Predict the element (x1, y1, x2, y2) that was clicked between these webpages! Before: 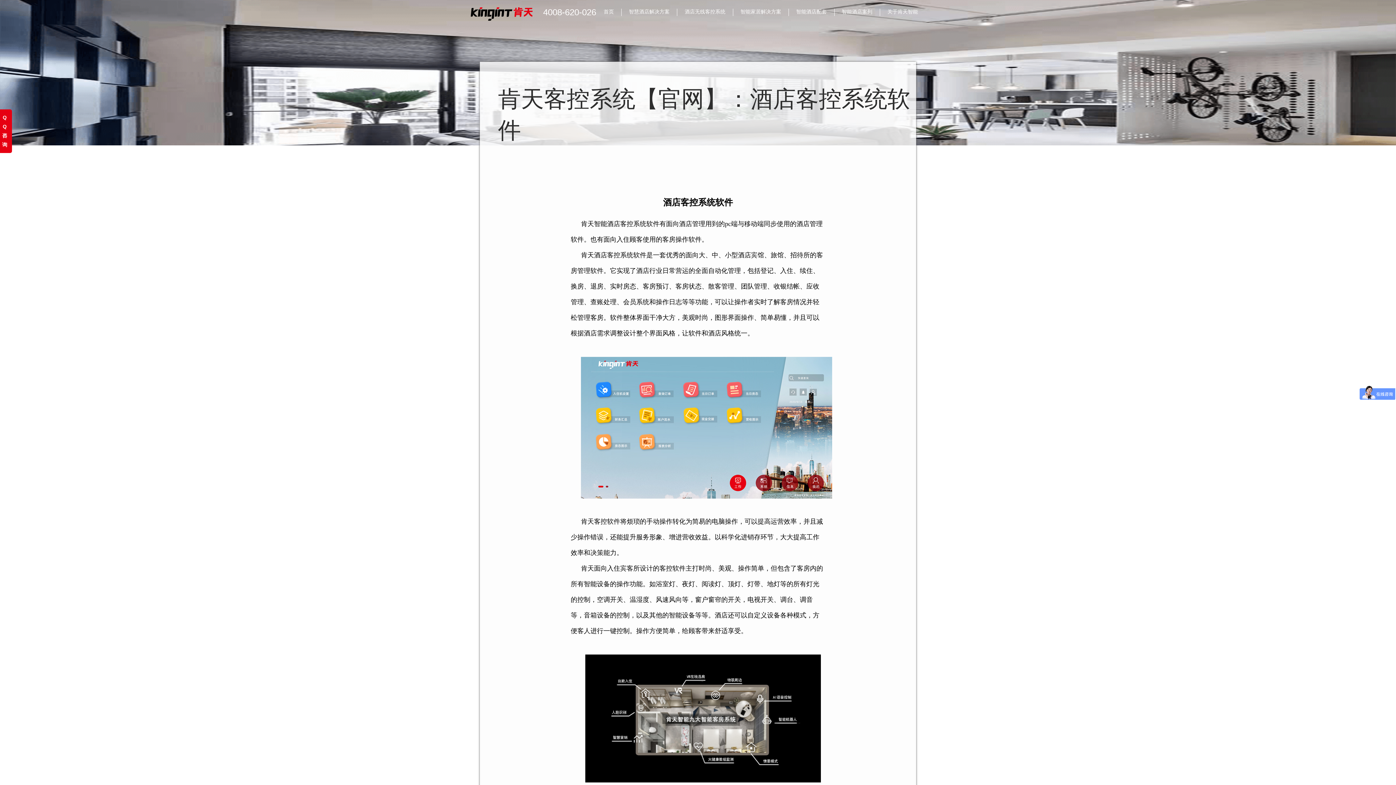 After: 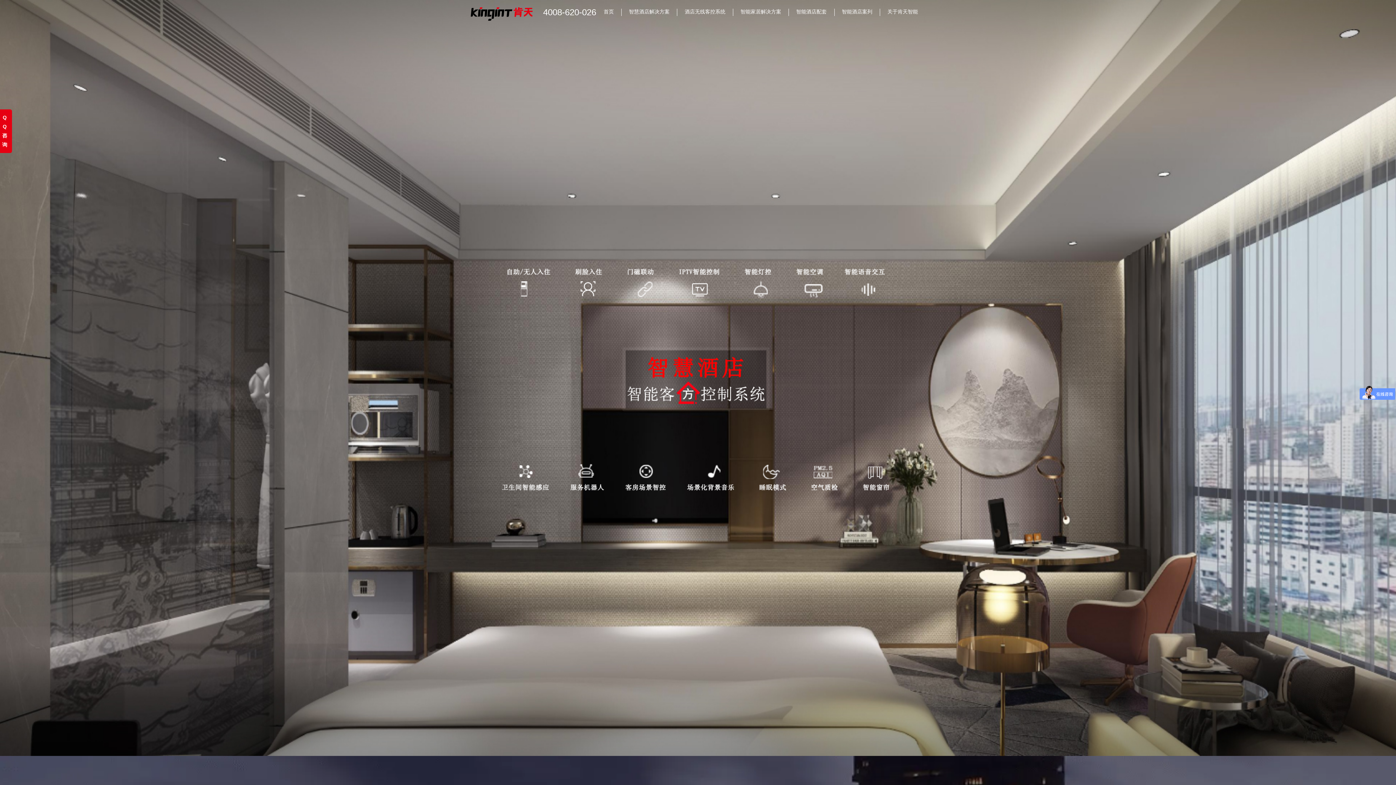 Action: bbox: (585, 714, 821, 721)